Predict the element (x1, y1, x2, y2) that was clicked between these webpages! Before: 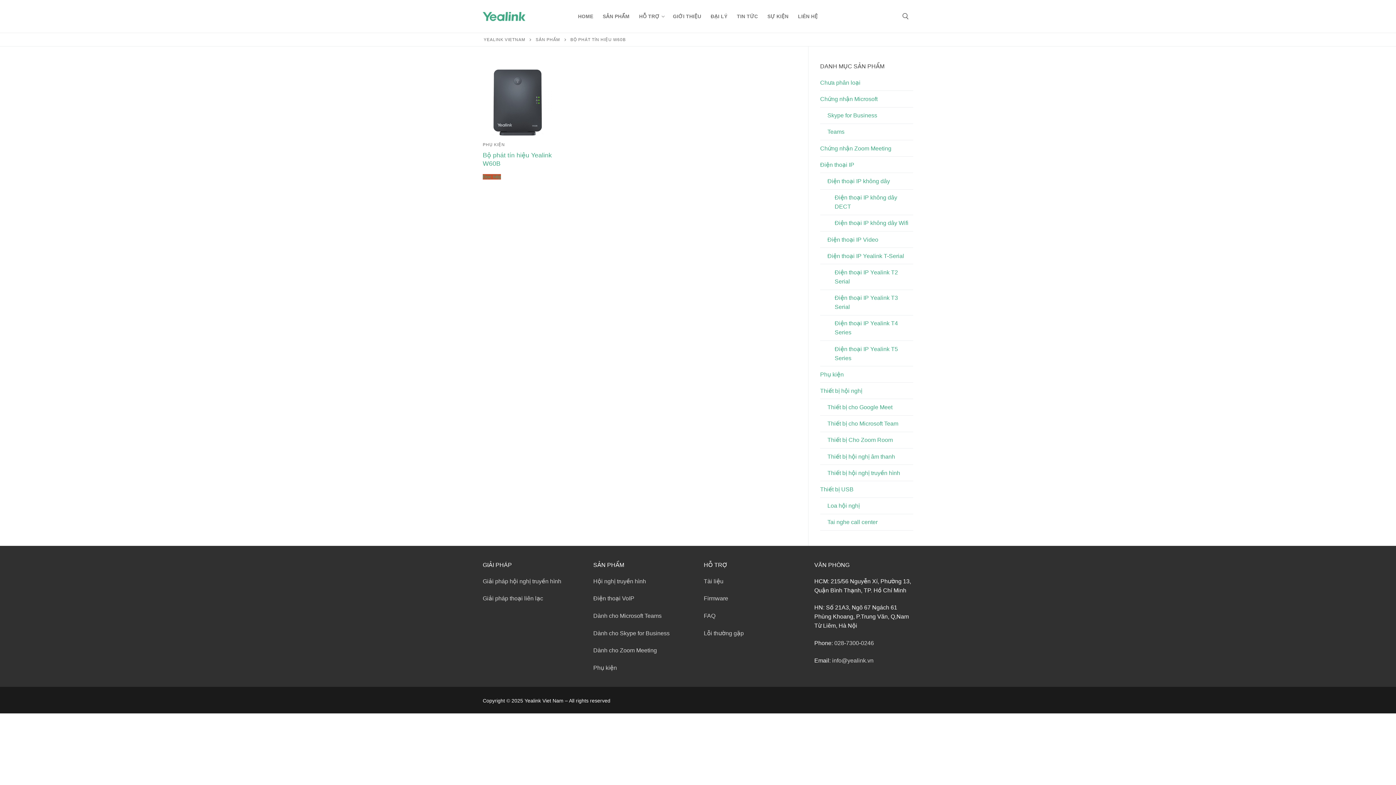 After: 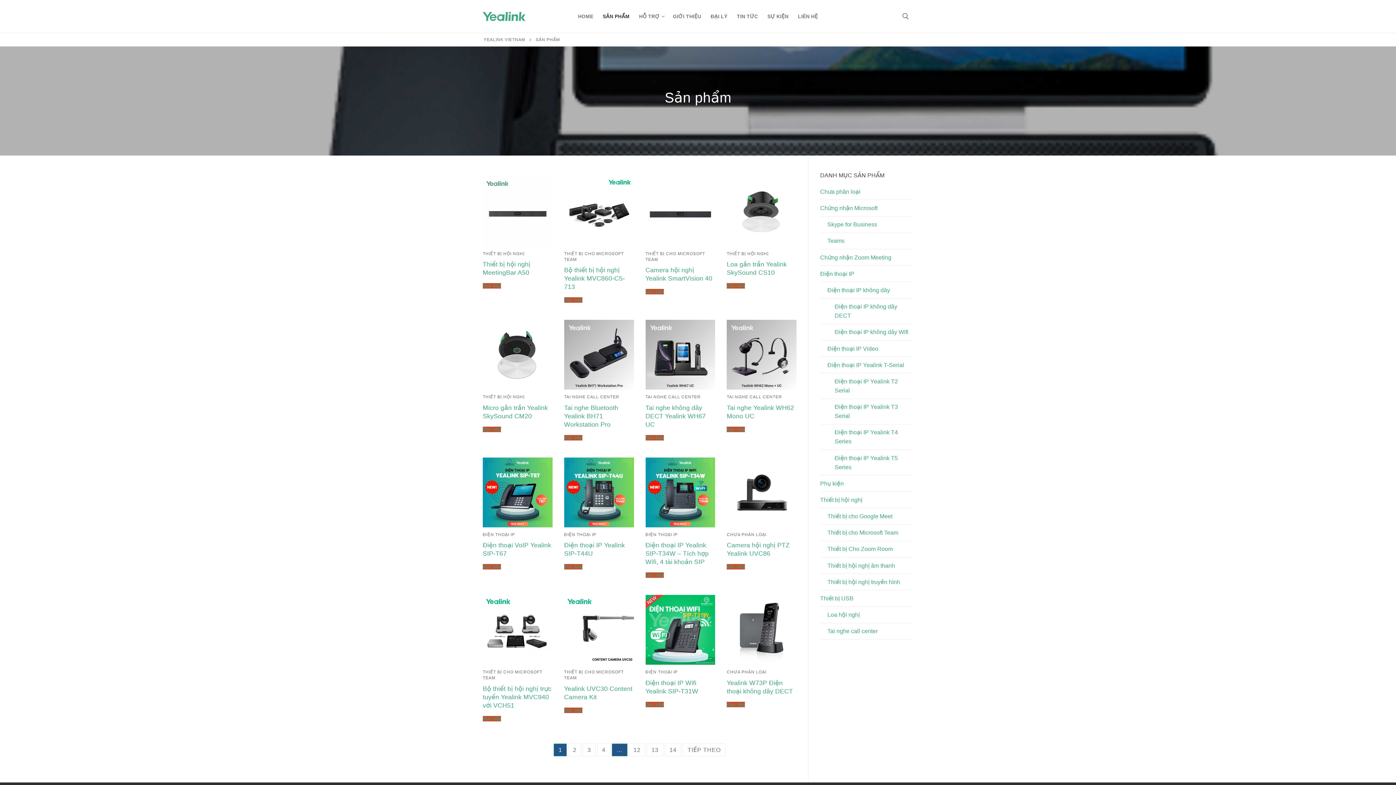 Action: bbox: (598, 9, 634, 23) label: SẢN PHẨM